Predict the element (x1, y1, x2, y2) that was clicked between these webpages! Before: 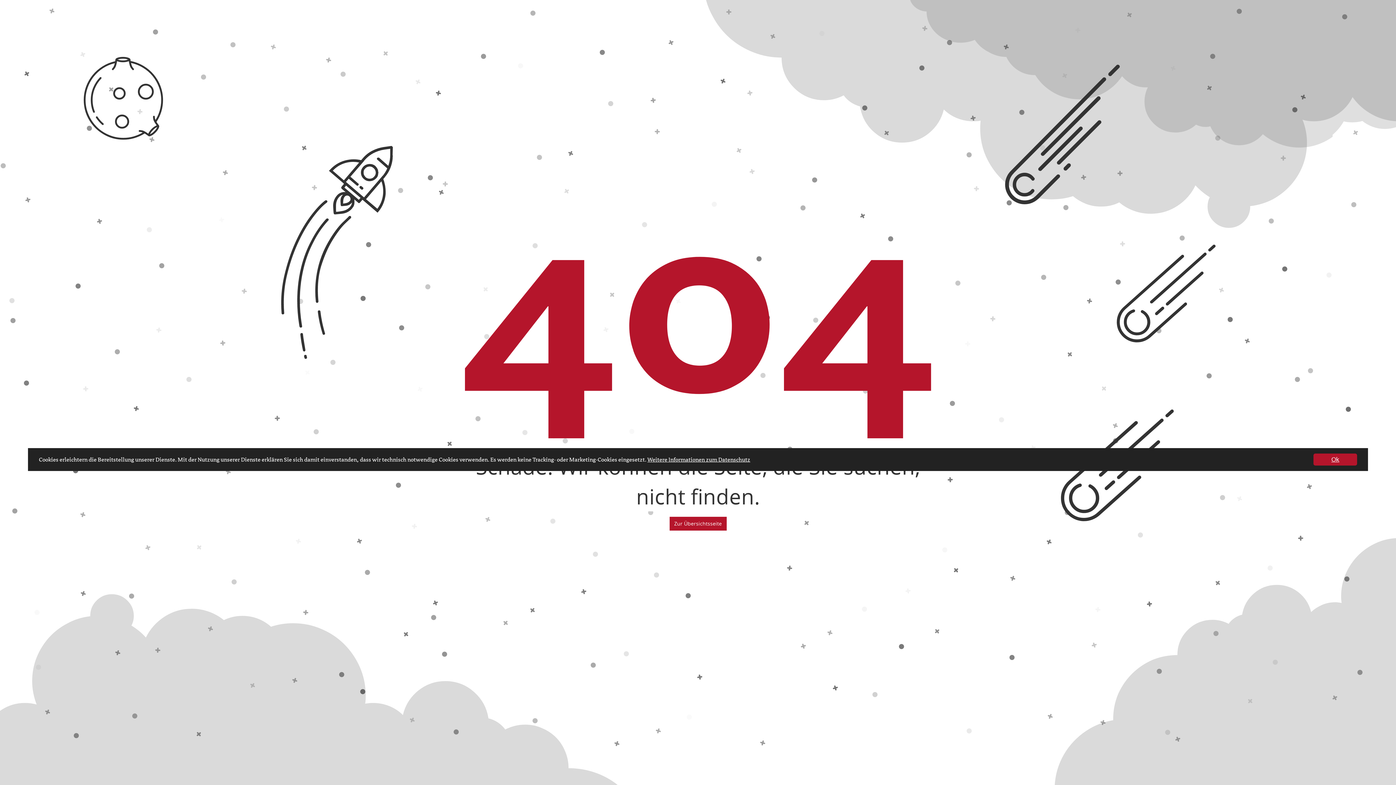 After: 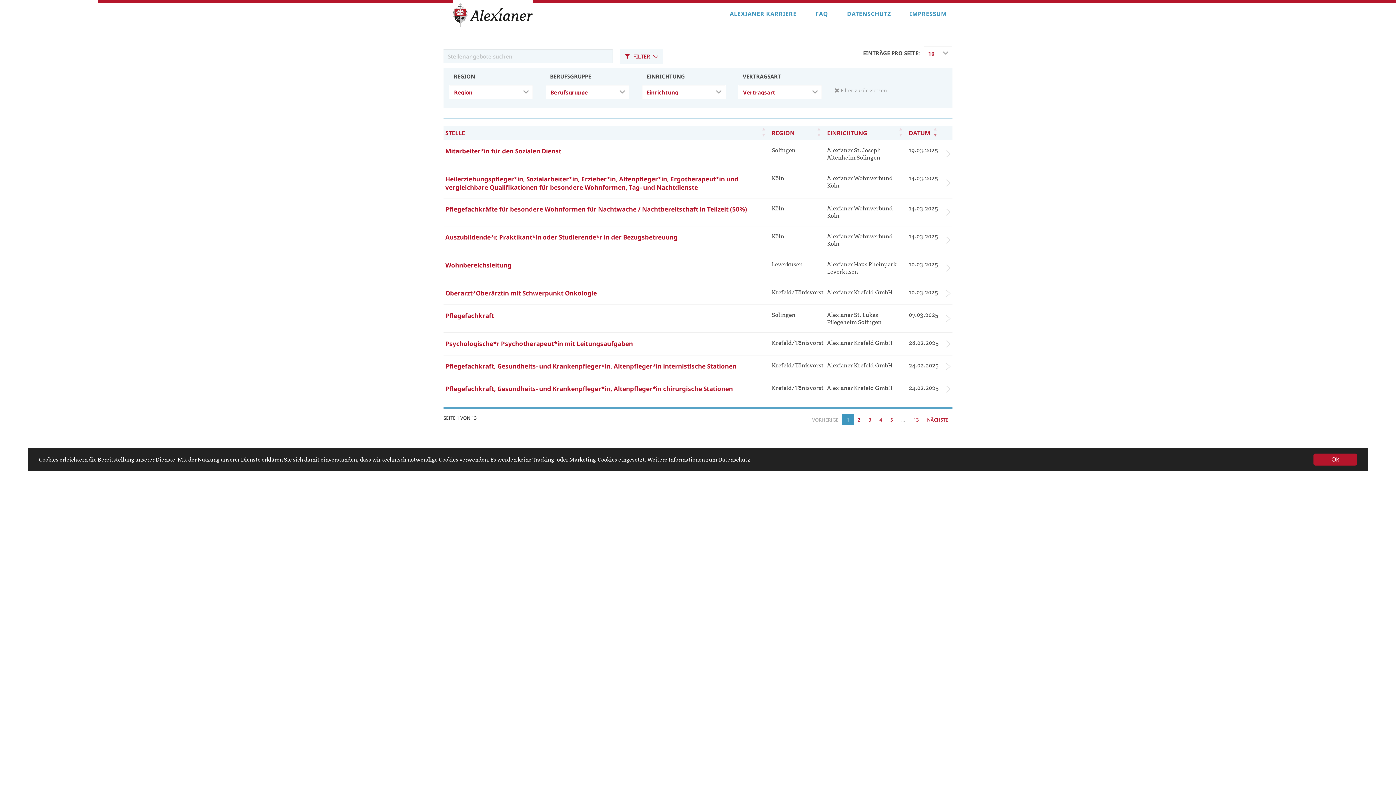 Action: bbox: (669, 516, 726, 530) label: Zur Übersichtsseite